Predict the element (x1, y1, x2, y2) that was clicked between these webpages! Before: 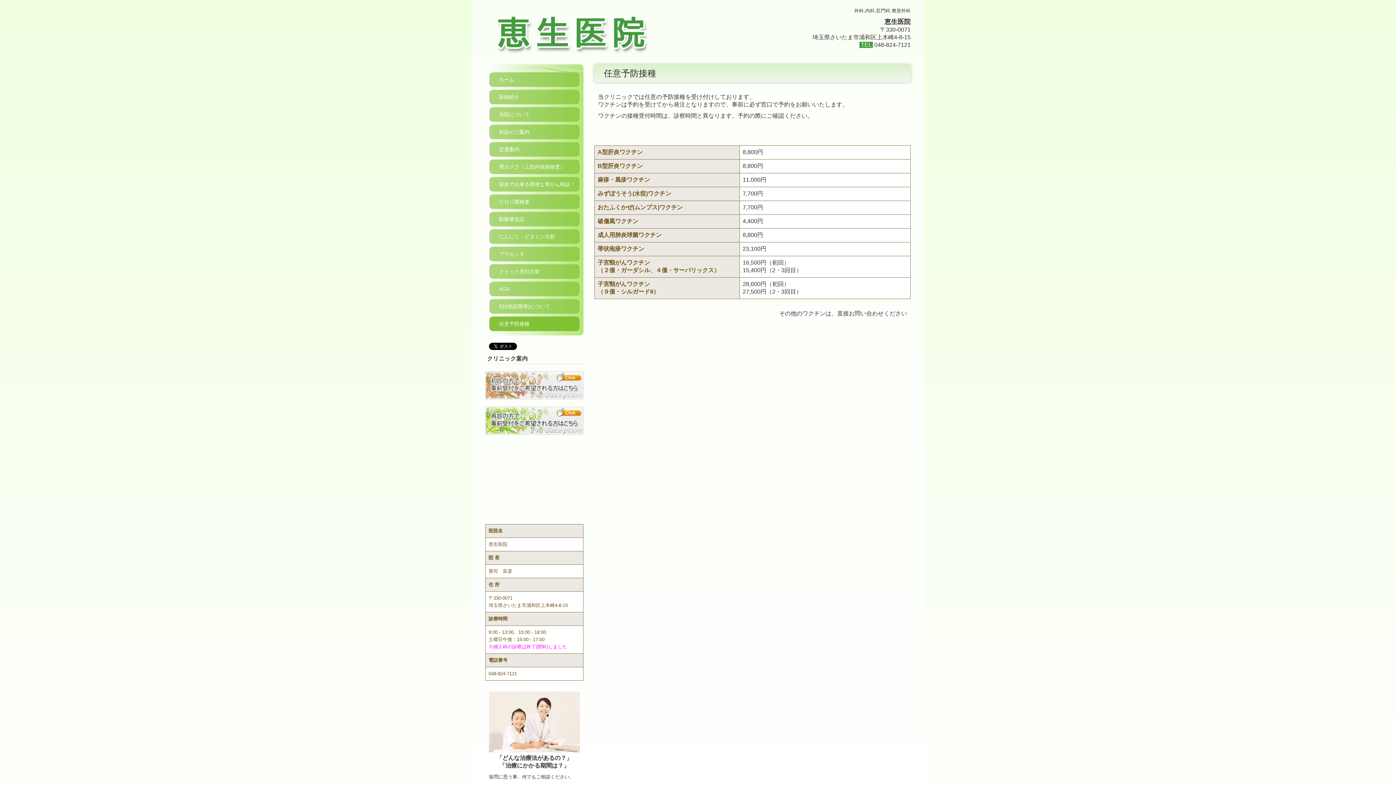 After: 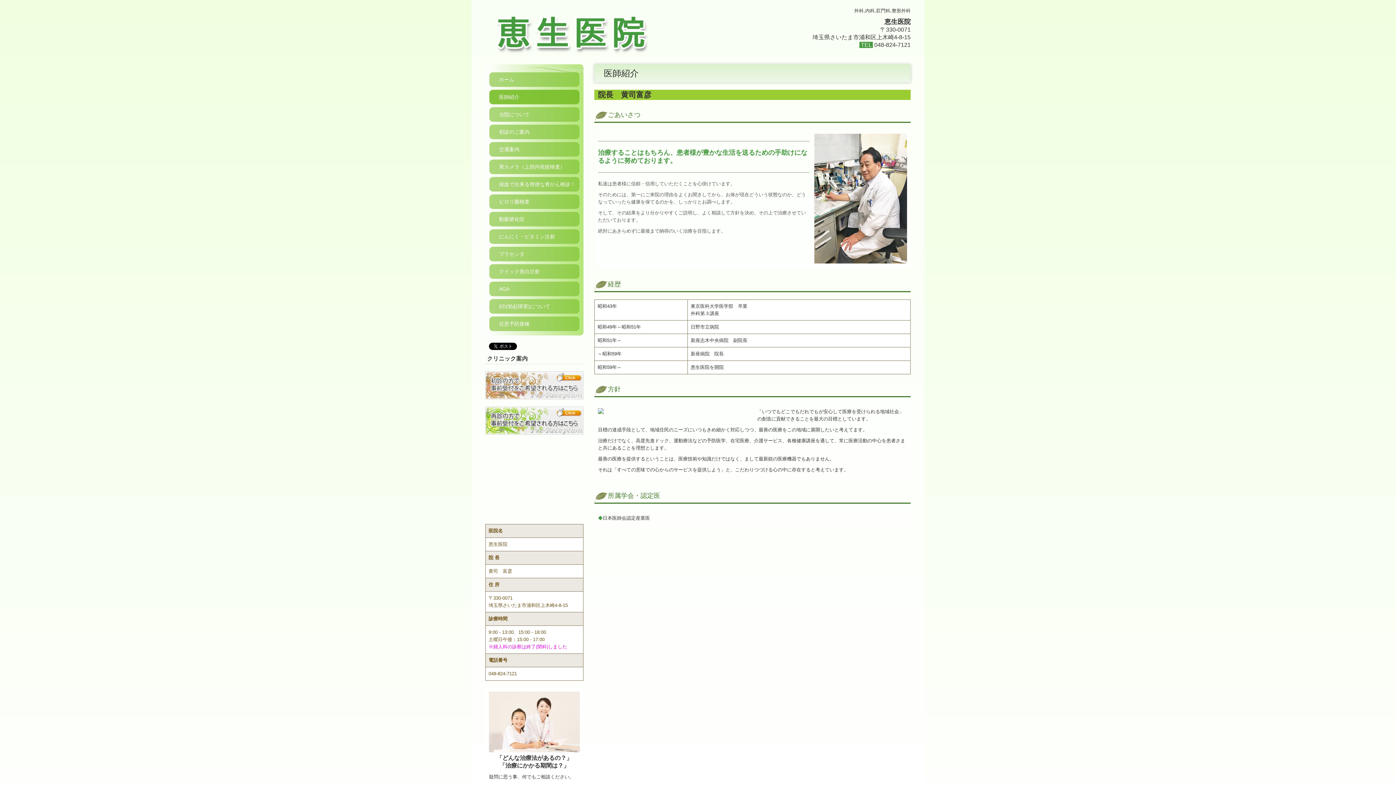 Action: label: 医師紹介 bbox: (489, 89, 579, 104)